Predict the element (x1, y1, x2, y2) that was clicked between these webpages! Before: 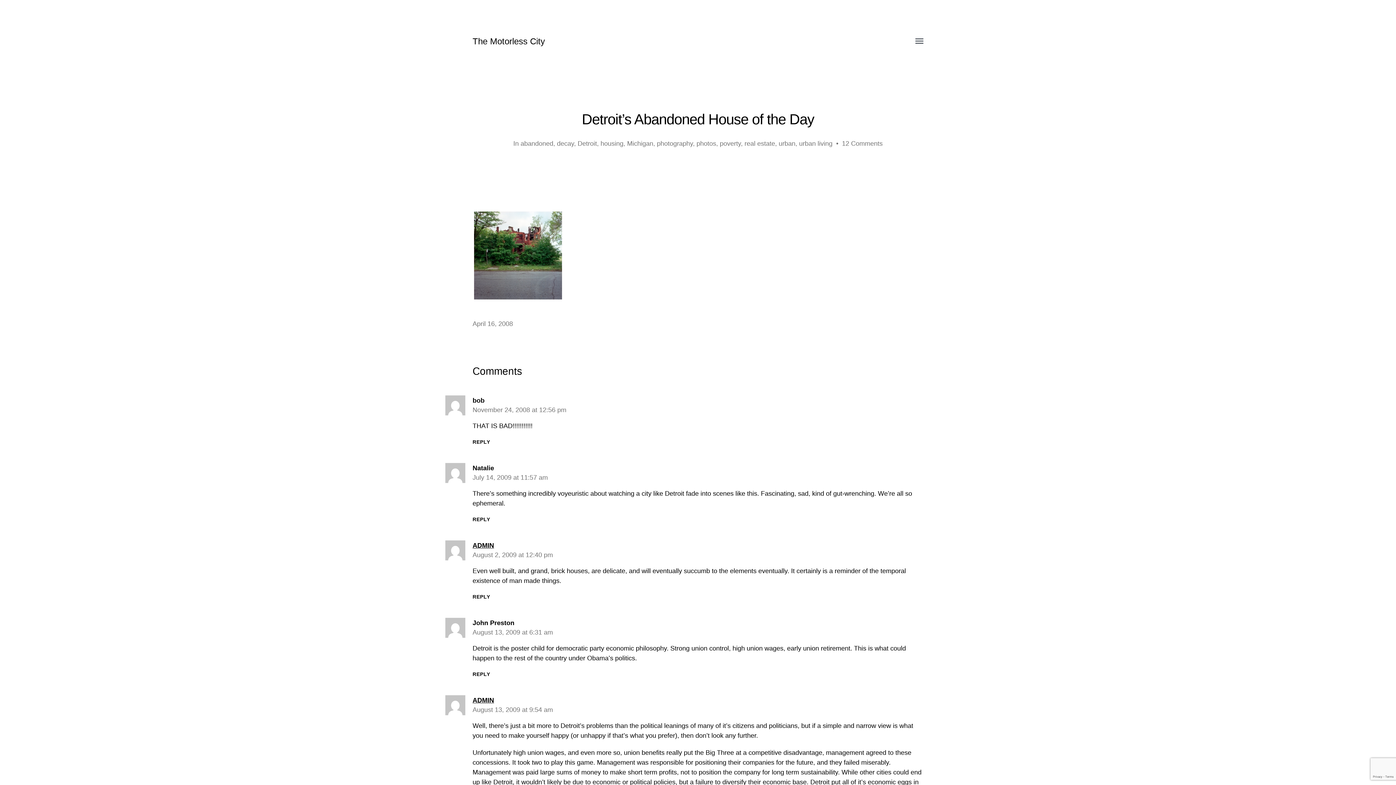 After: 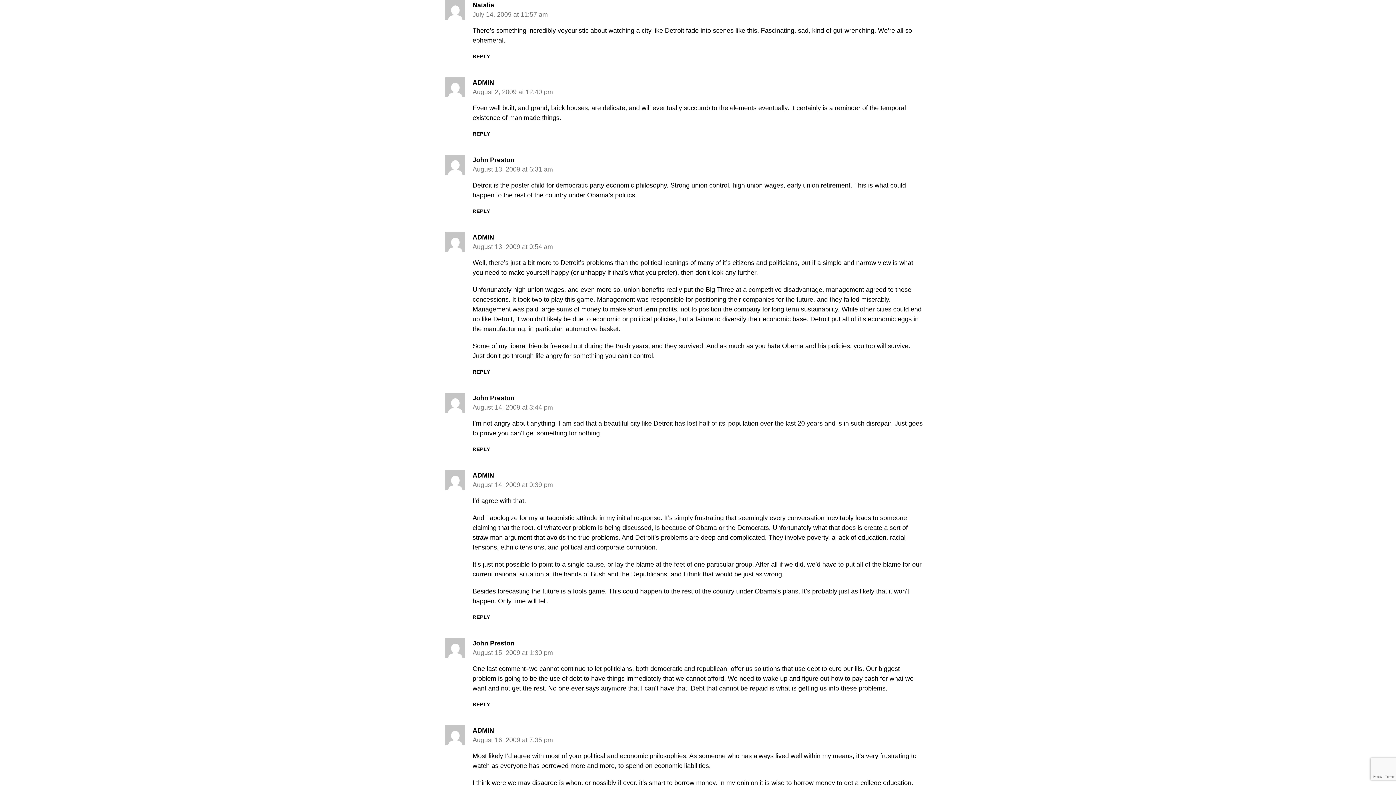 Action: bbox: (472, 474, 548, 481) label: July 14, 2009 at 11:57 am